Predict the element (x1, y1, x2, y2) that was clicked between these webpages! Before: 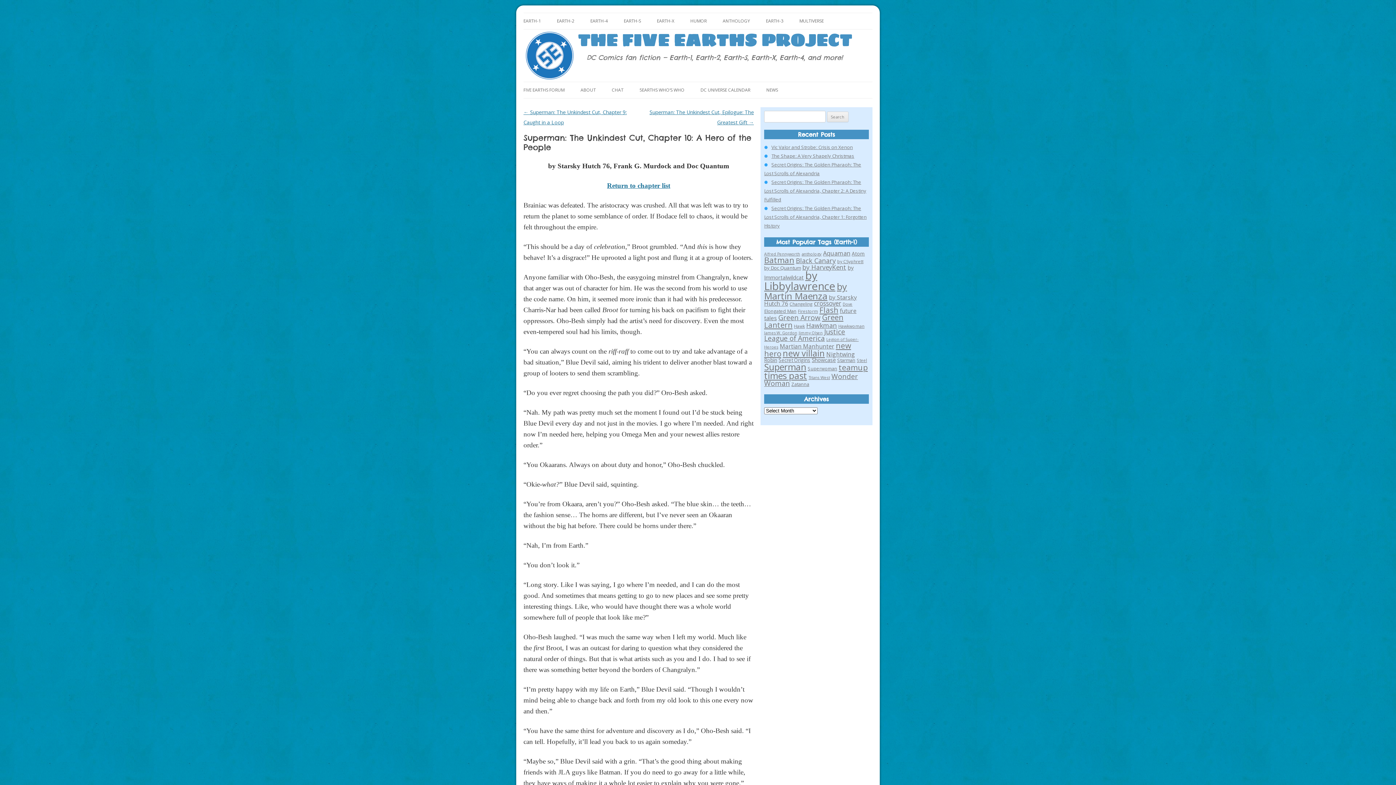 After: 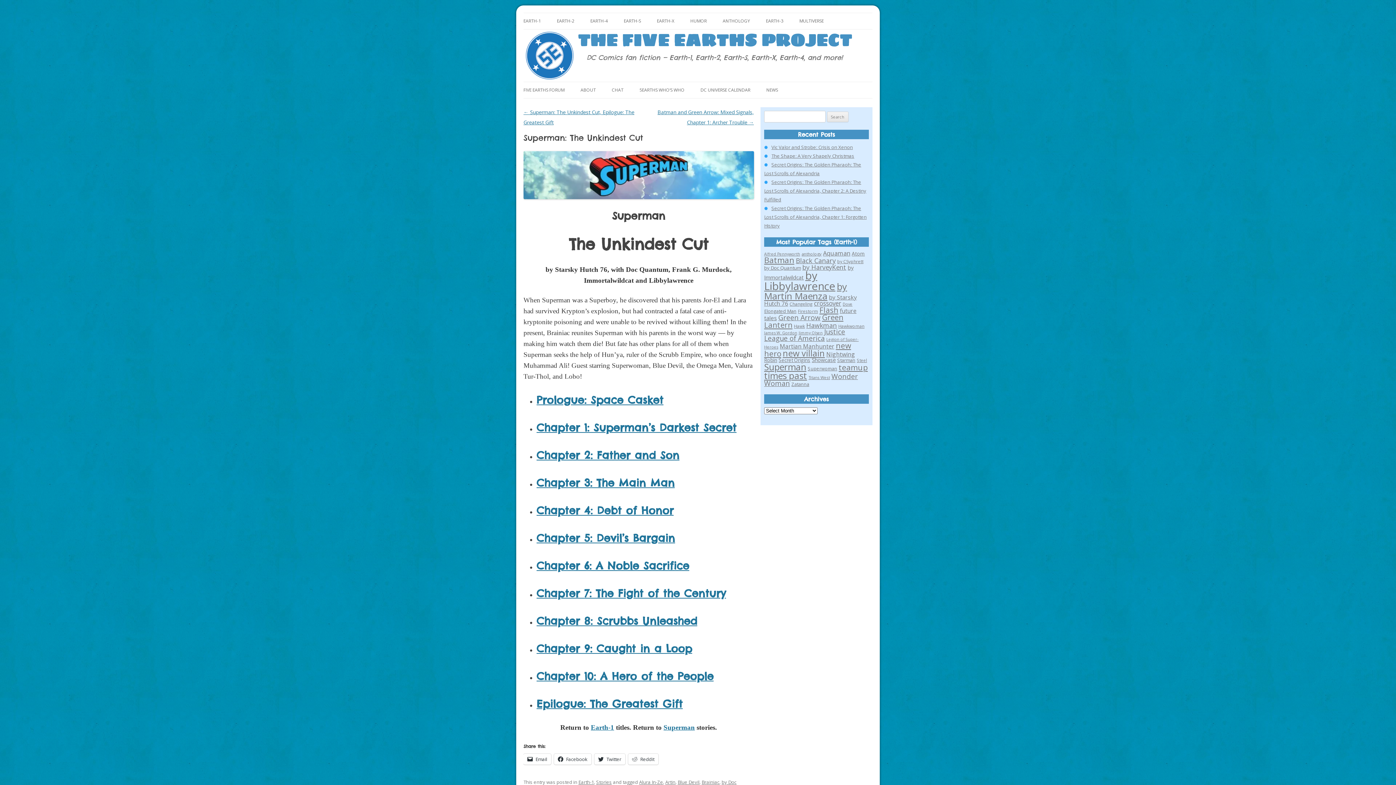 Action: label: Return to chapter list bbox: (607, 181, 670, 189)